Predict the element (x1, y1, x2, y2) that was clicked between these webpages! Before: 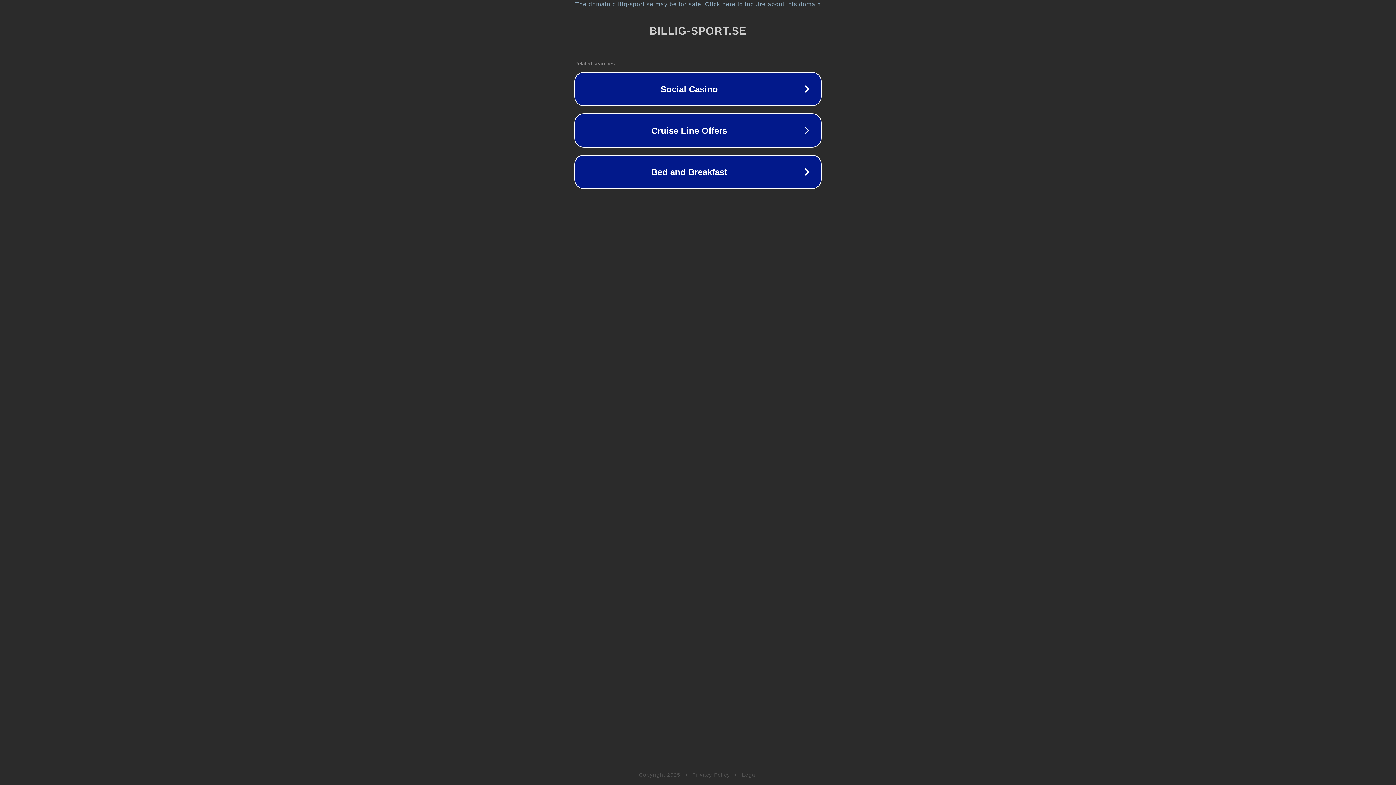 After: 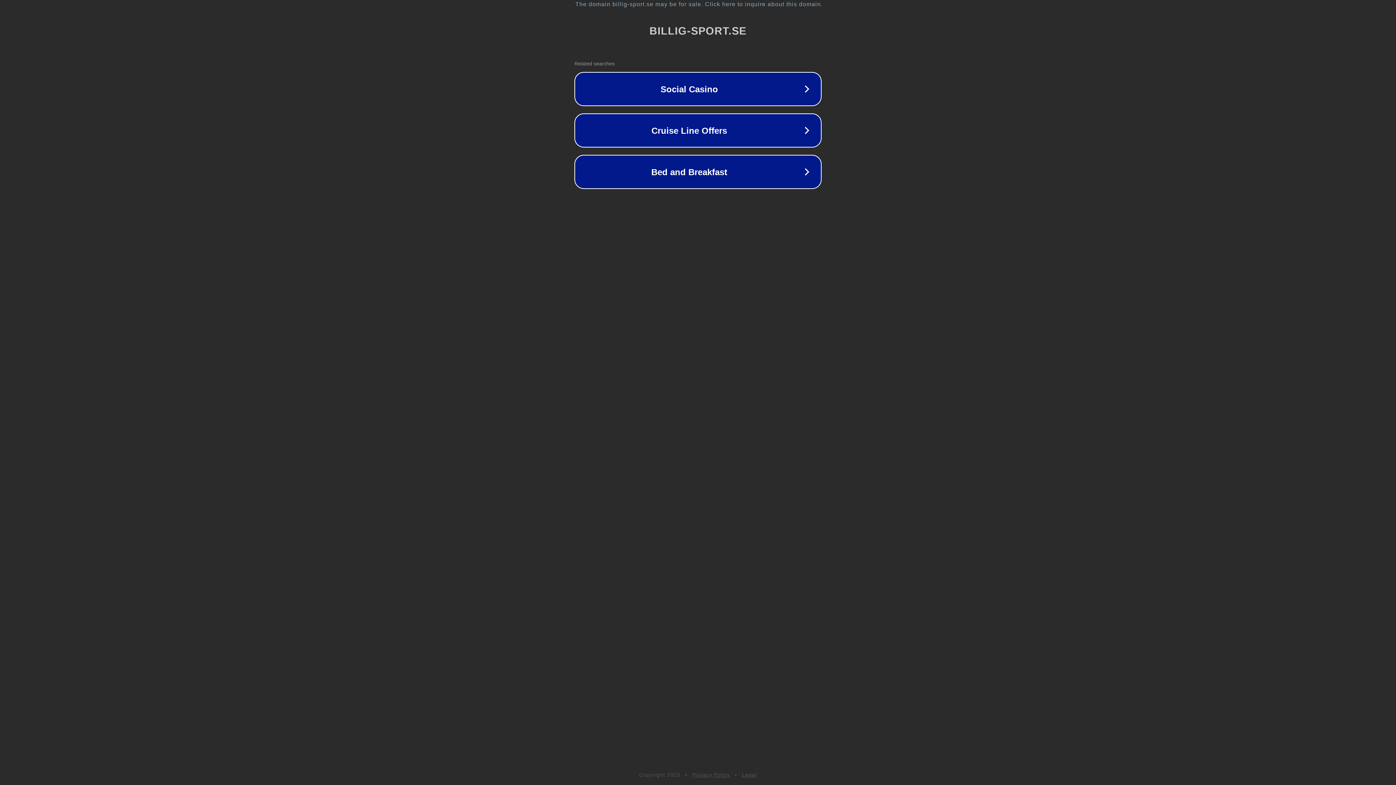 Action: bbox: (742, 772, 757, 778) label: Legal